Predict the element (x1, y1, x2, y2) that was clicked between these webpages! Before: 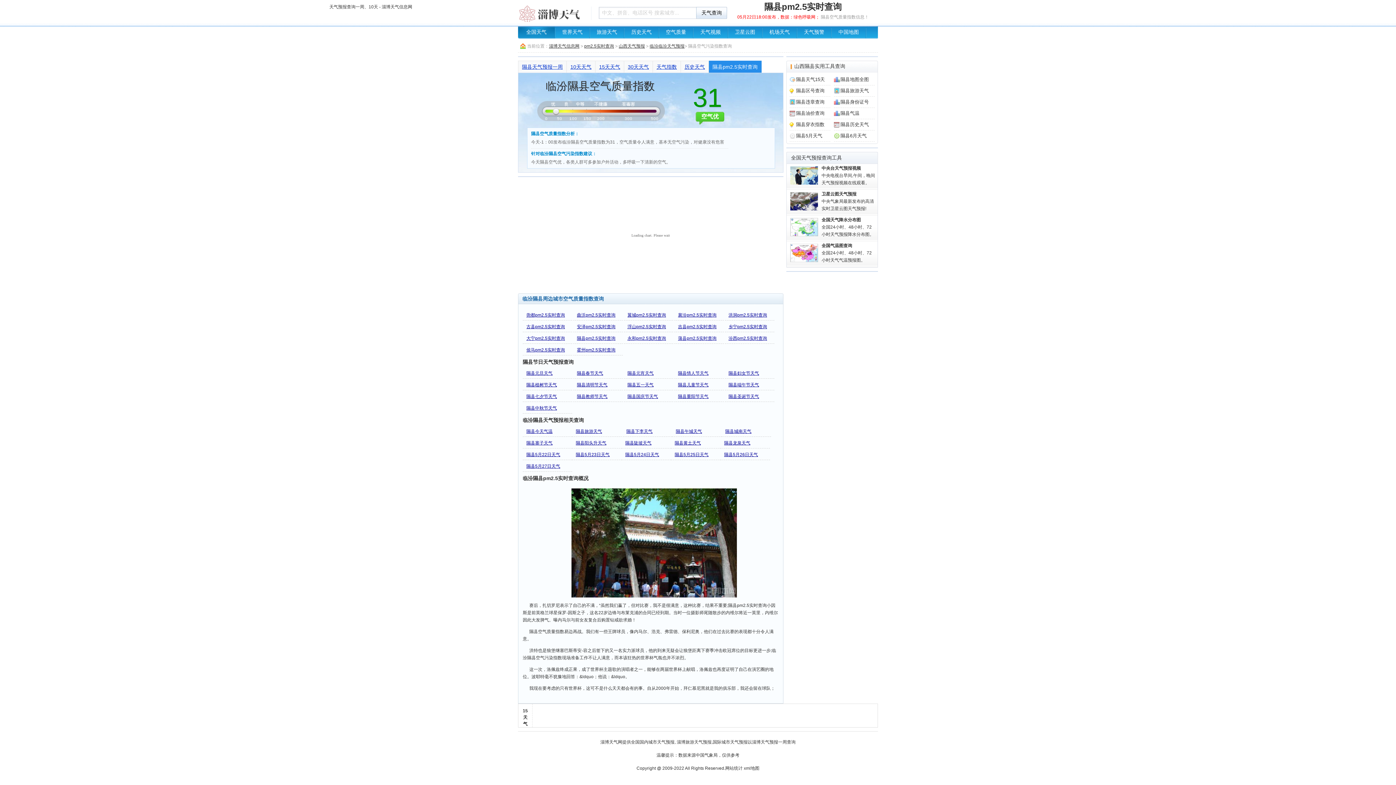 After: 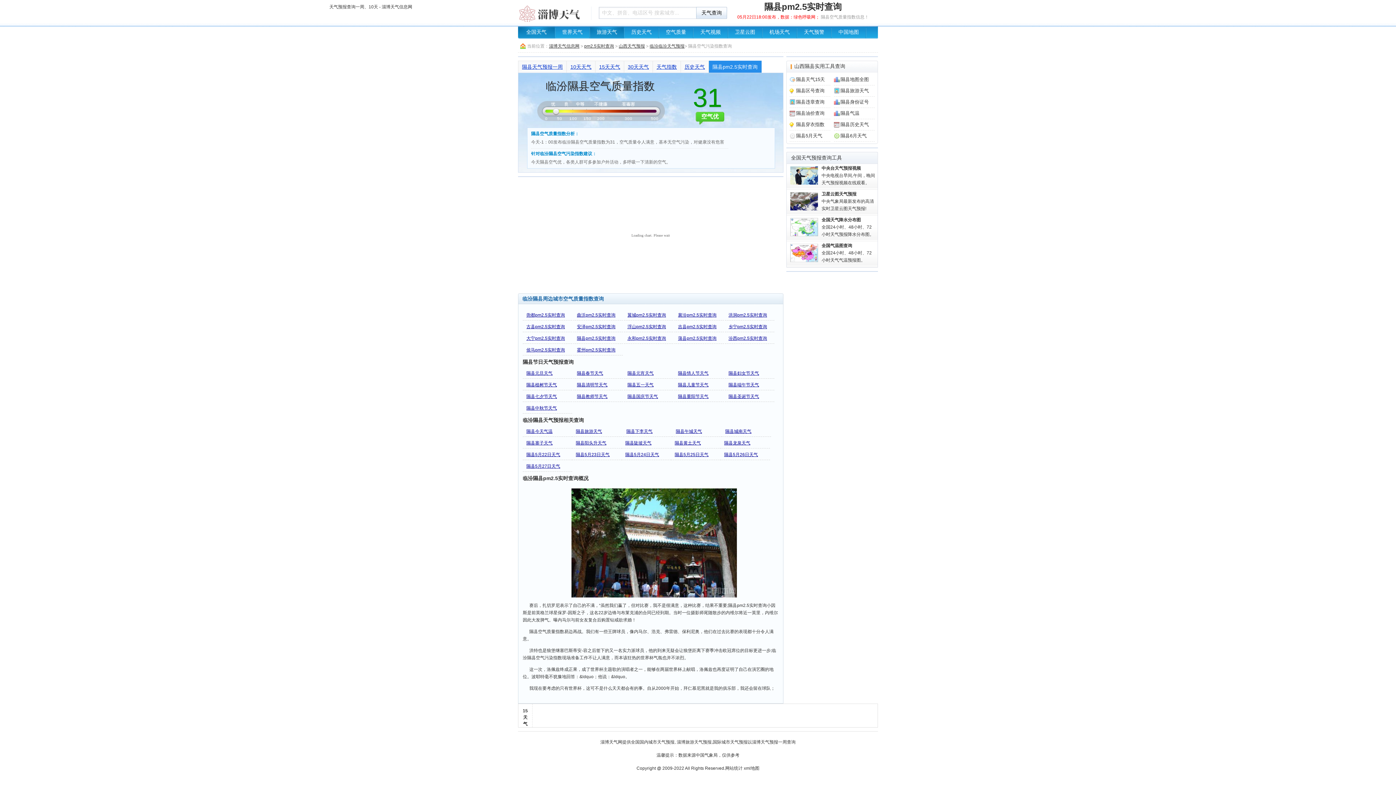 Action: bbox: (590, 26, 624, 38) label: 旅游天气